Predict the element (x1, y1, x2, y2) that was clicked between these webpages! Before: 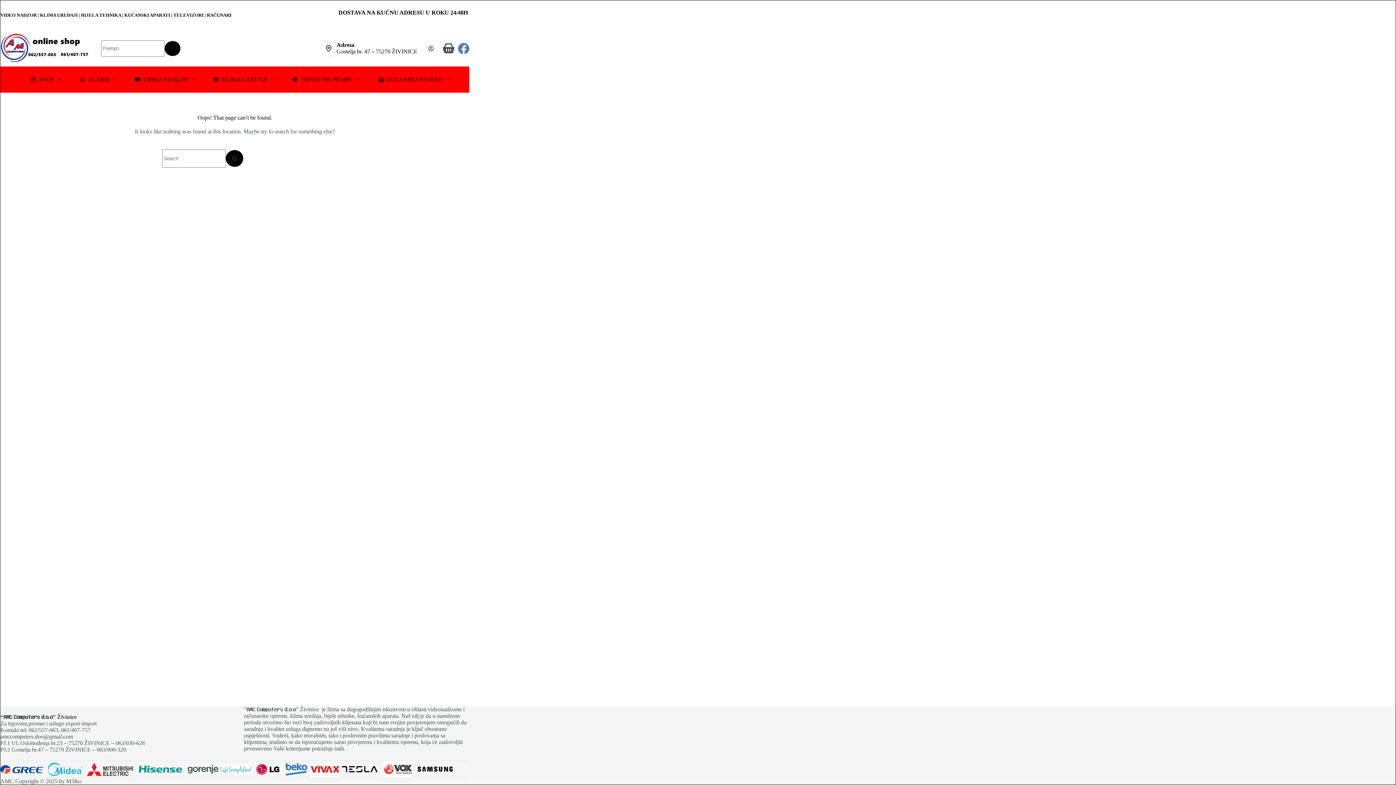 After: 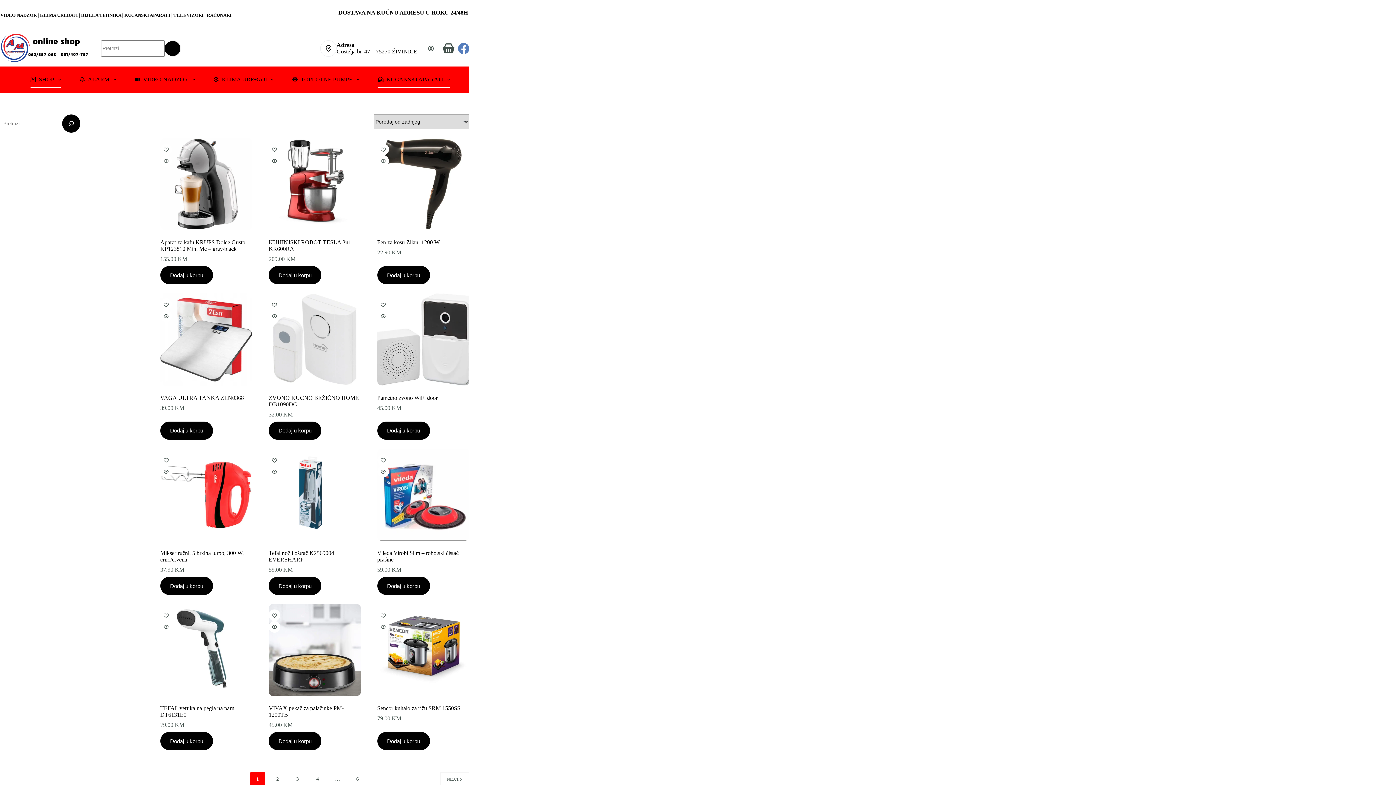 Action: bbox: (375, 71, 453, 88) label: KUCANSKI APARATI